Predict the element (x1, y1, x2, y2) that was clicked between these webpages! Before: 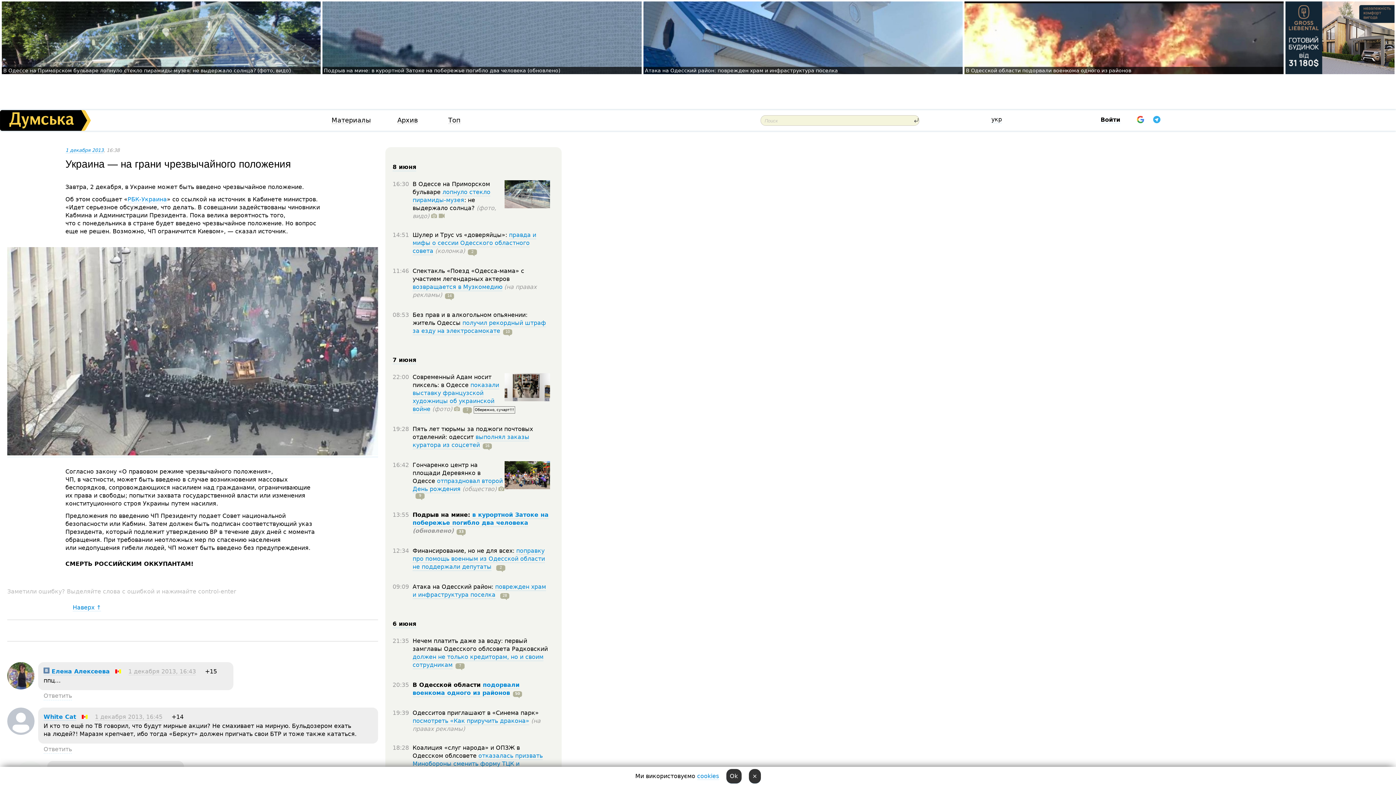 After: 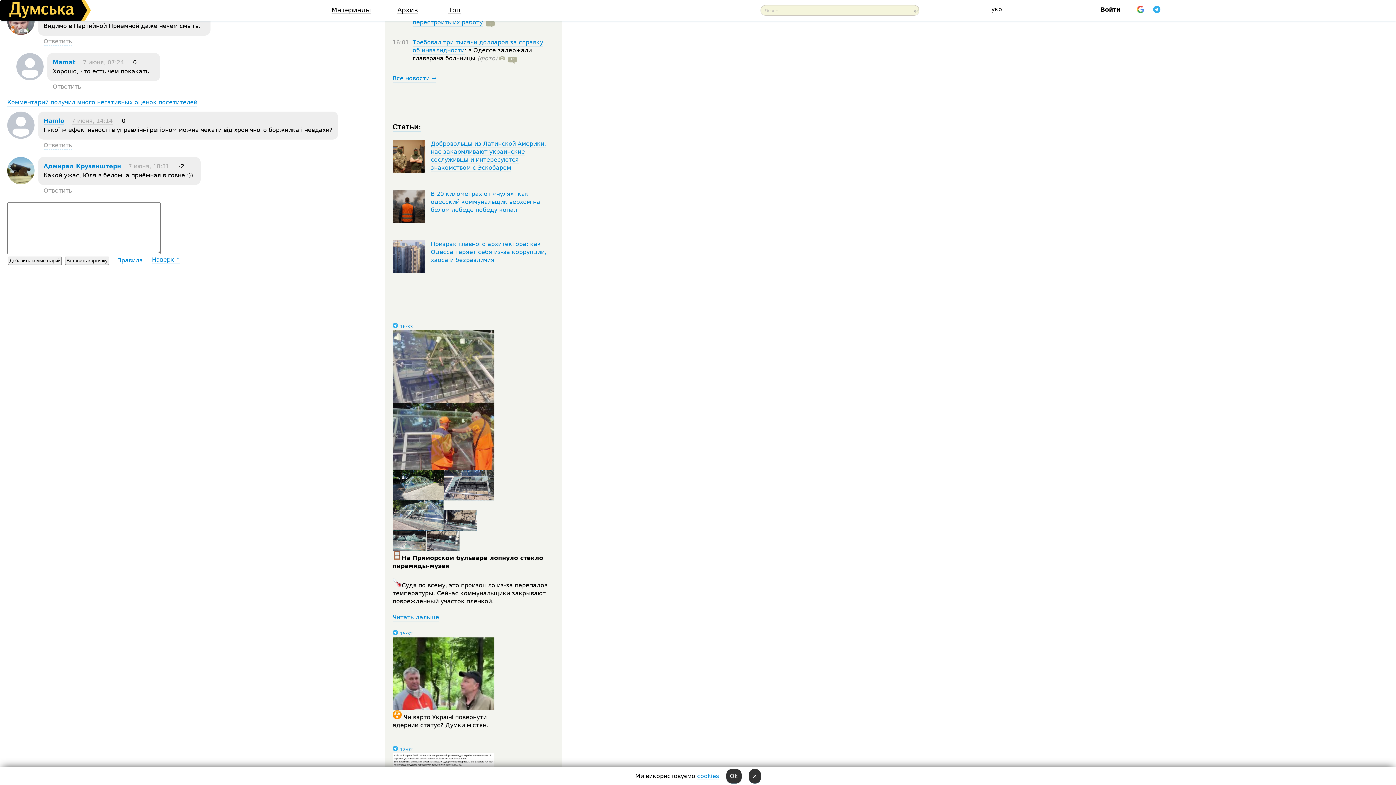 Action: bbox: (452, 661, 464, 669) label: 7